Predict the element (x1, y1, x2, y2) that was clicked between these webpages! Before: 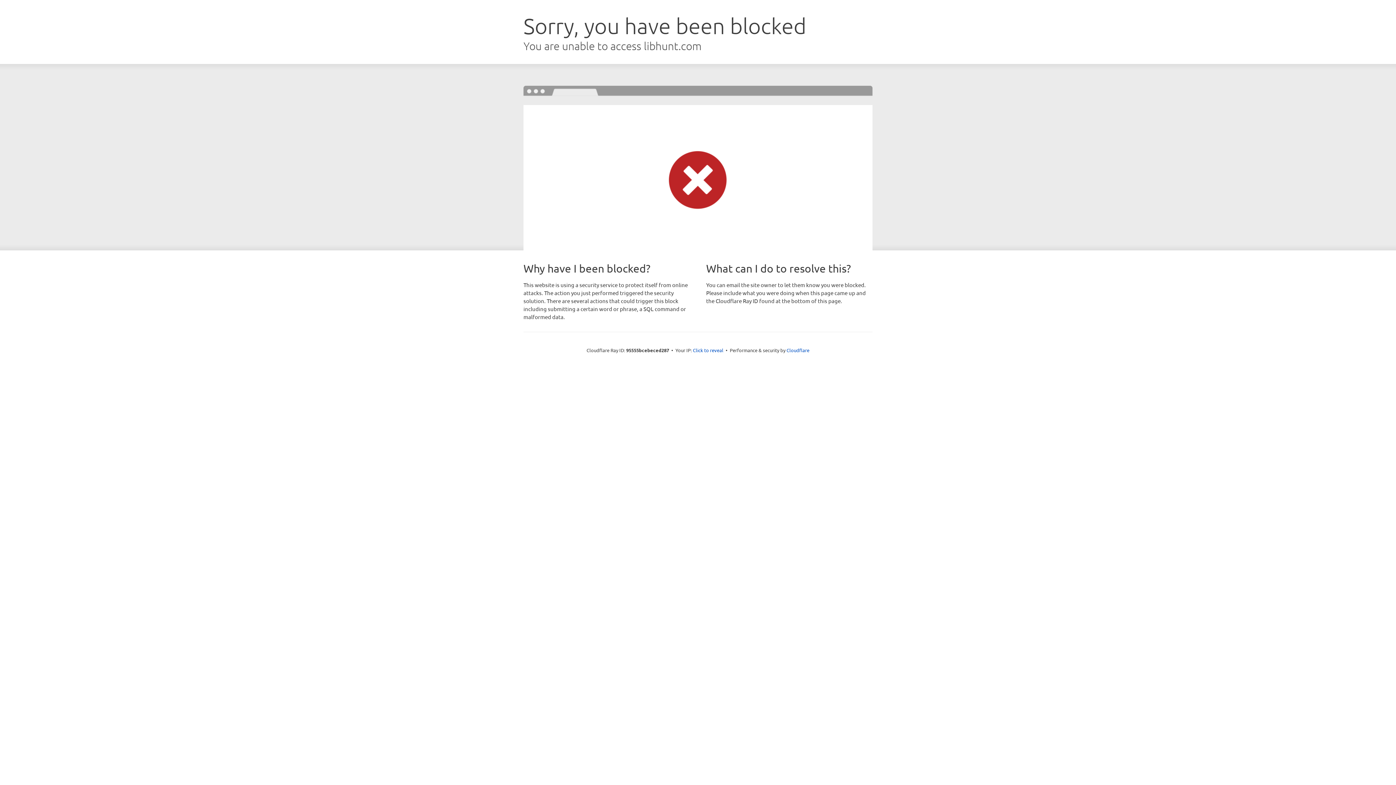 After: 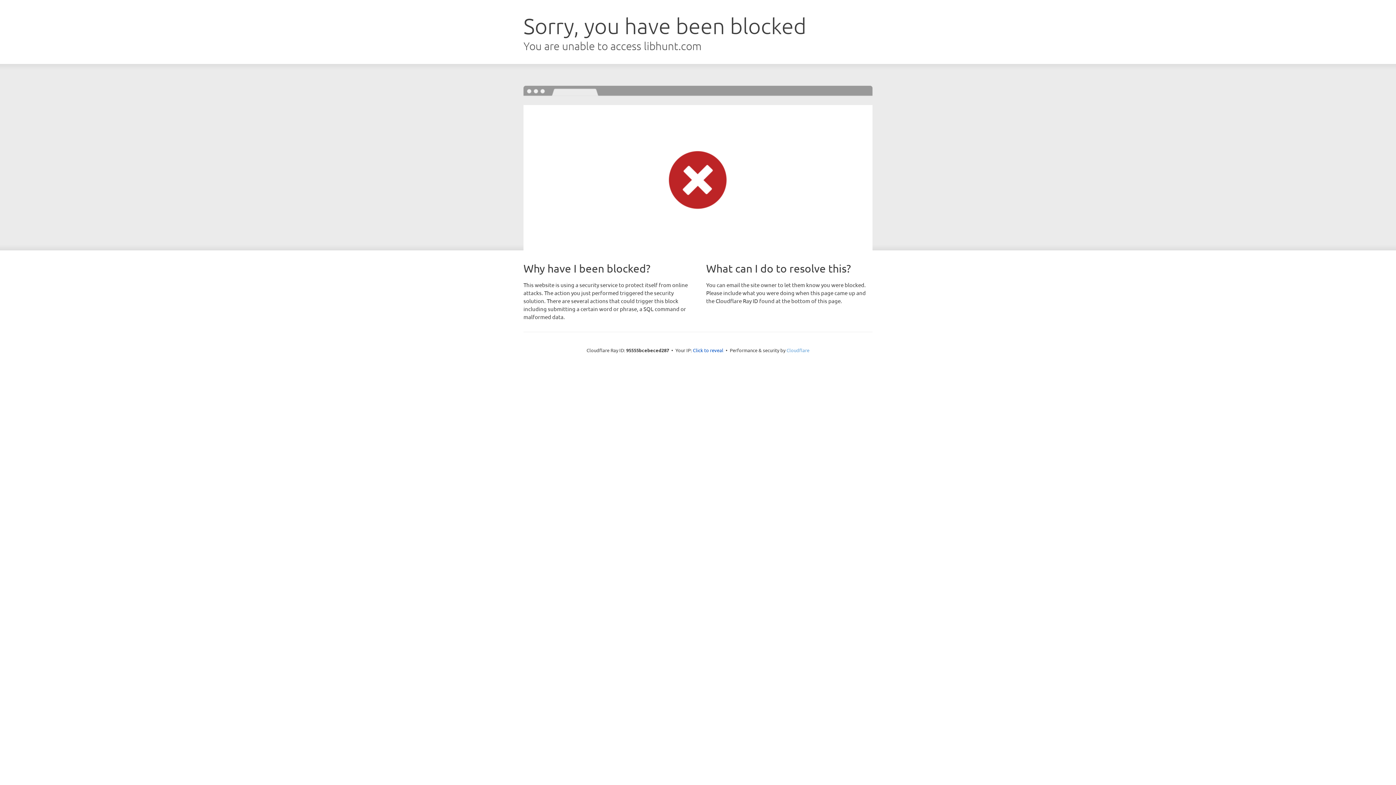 Action: label: Cloudflare bbox: (786, 347, 809, 353)